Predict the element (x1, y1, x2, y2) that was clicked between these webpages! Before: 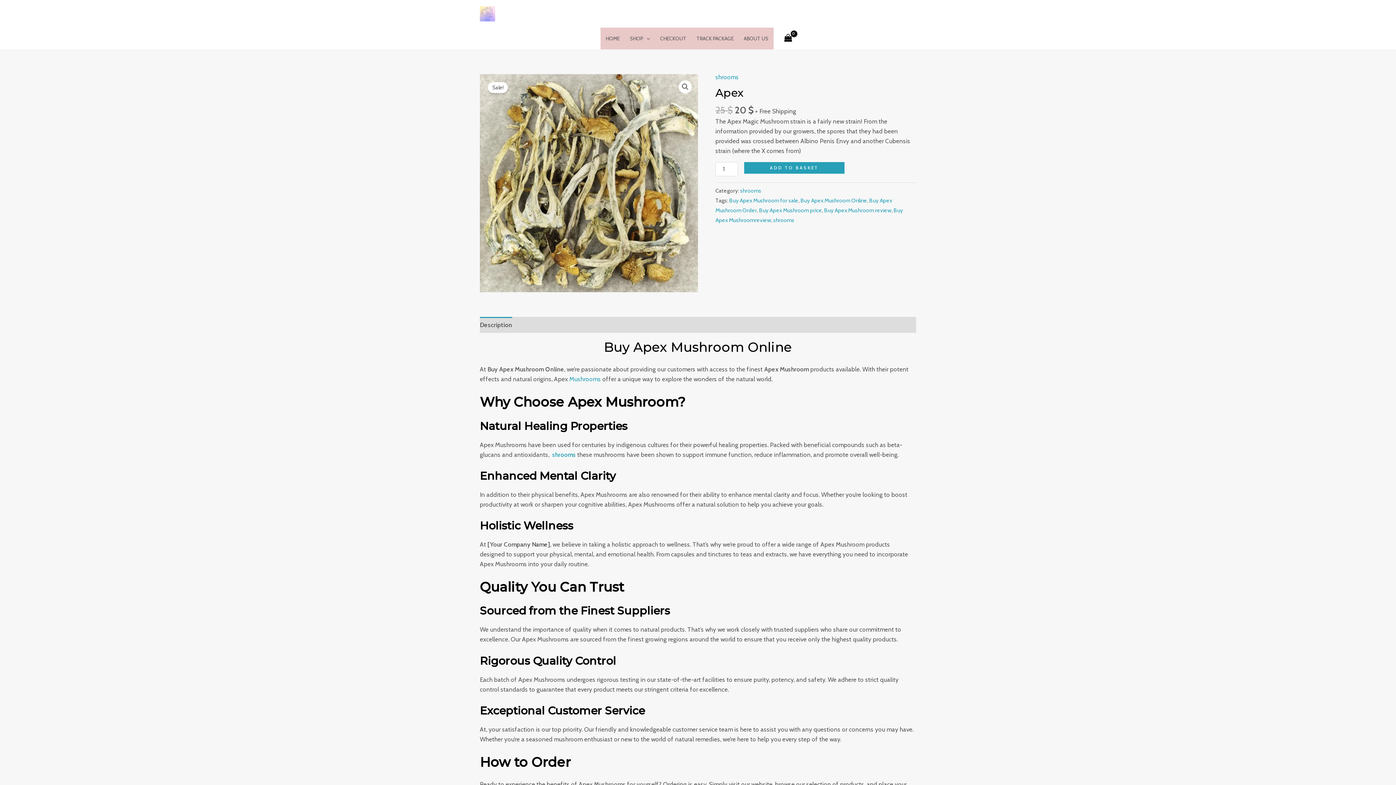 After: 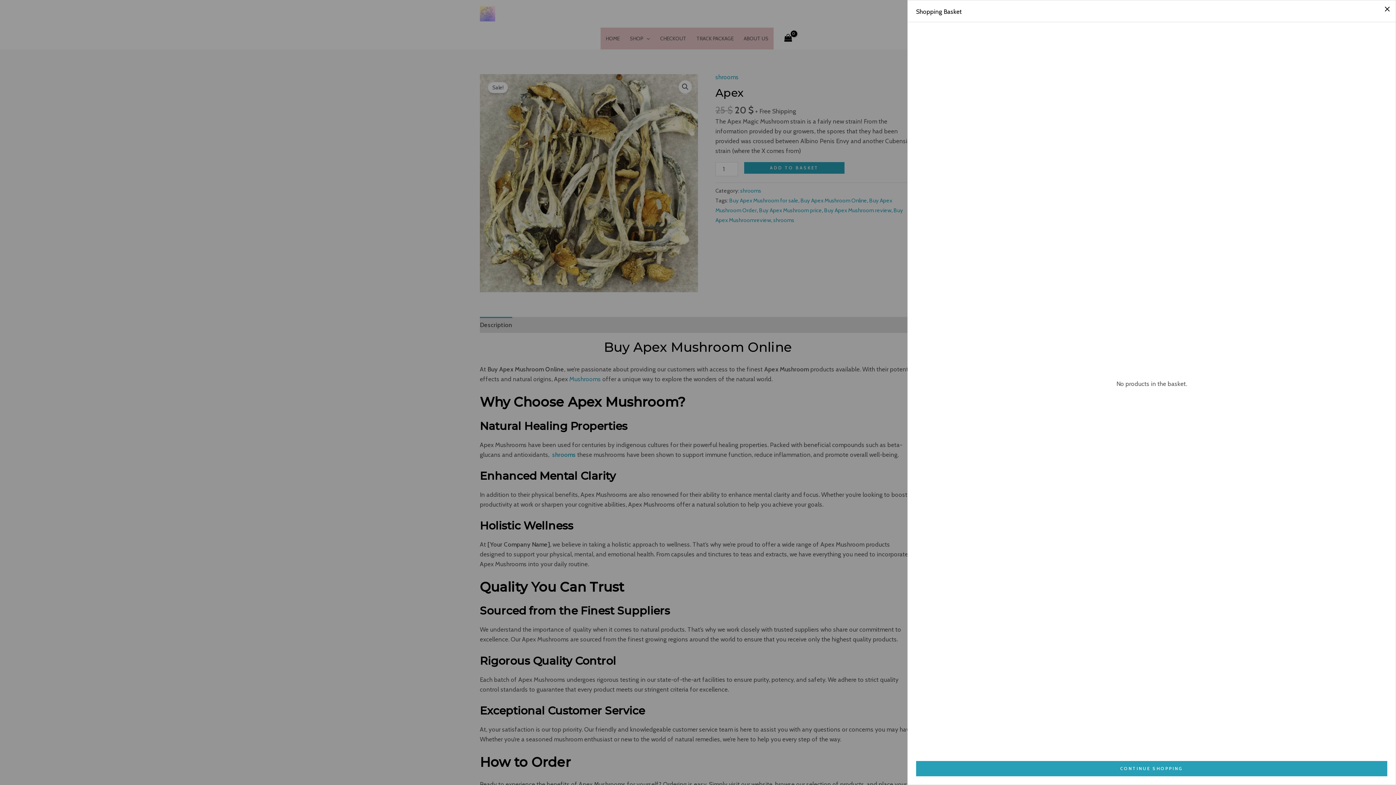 Action: label: View Shopping Cart, empty bbox: (781, 31, 795, 45)